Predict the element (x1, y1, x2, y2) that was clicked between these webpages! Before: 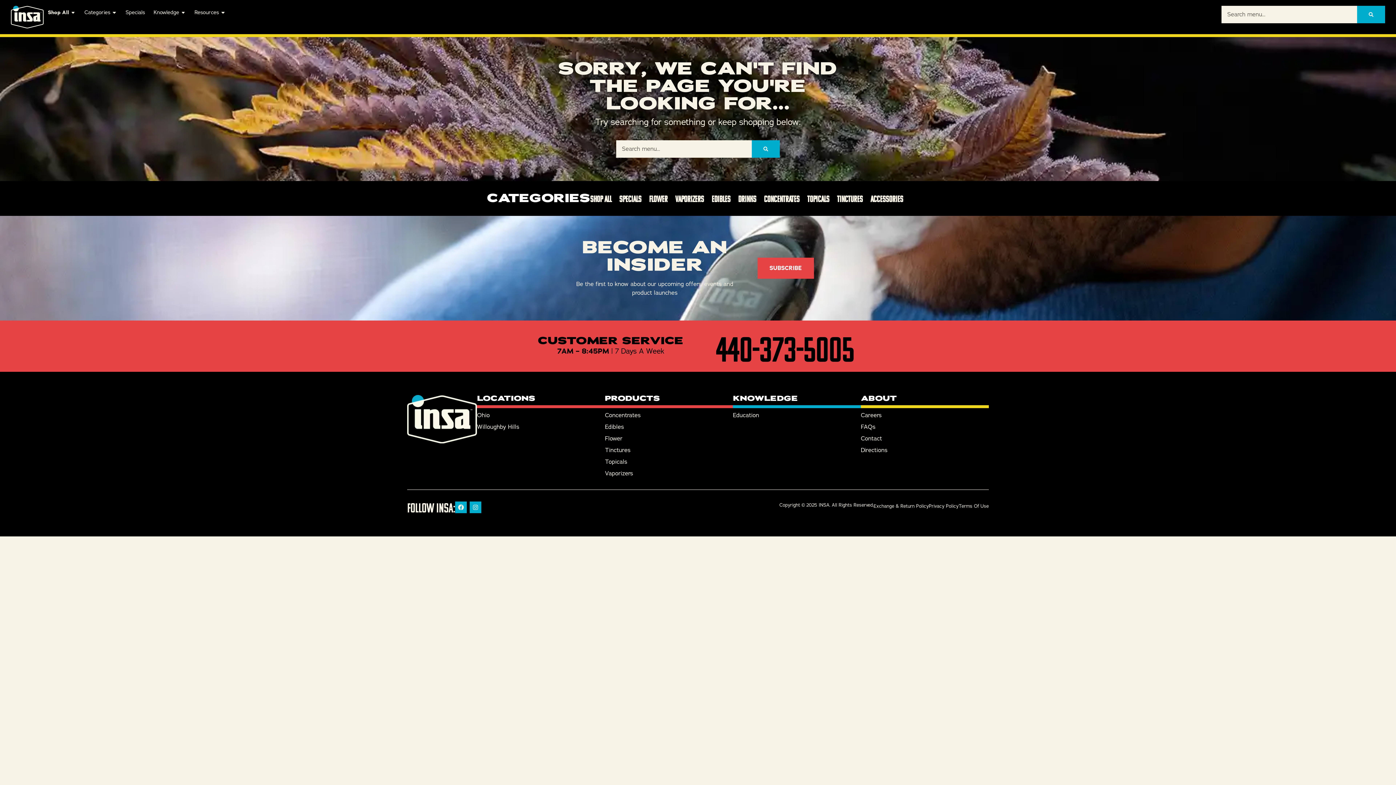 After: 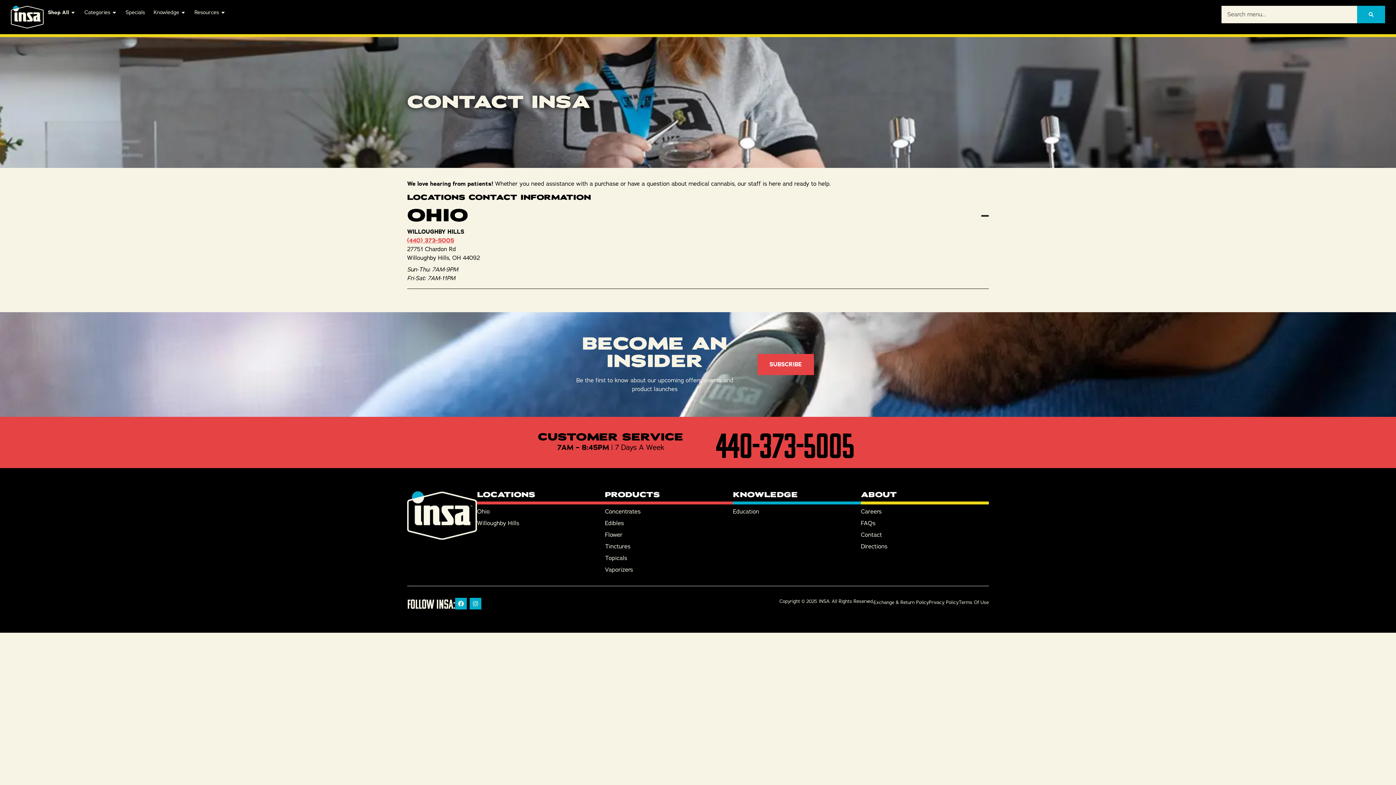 Action: label: Contact bbox: (861, 434, 882, 442)